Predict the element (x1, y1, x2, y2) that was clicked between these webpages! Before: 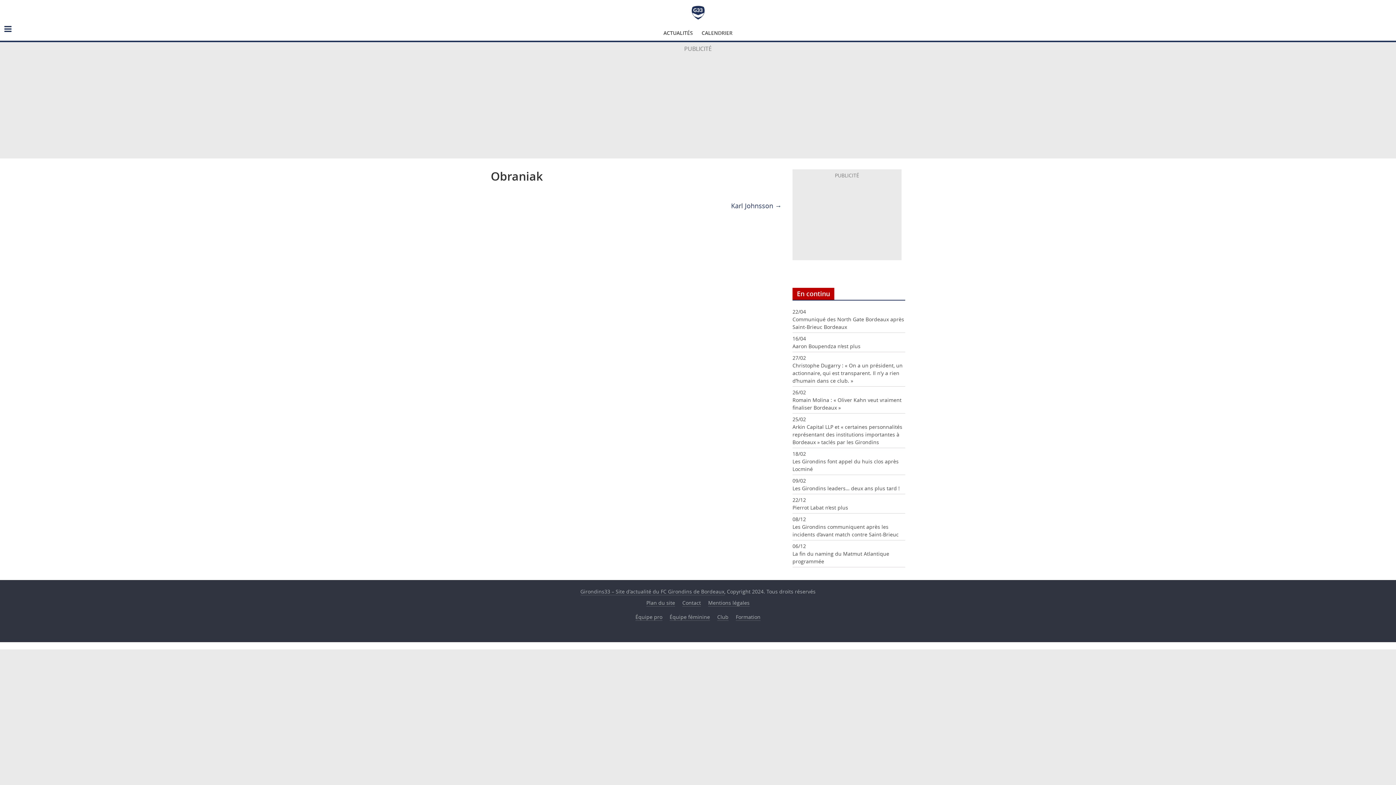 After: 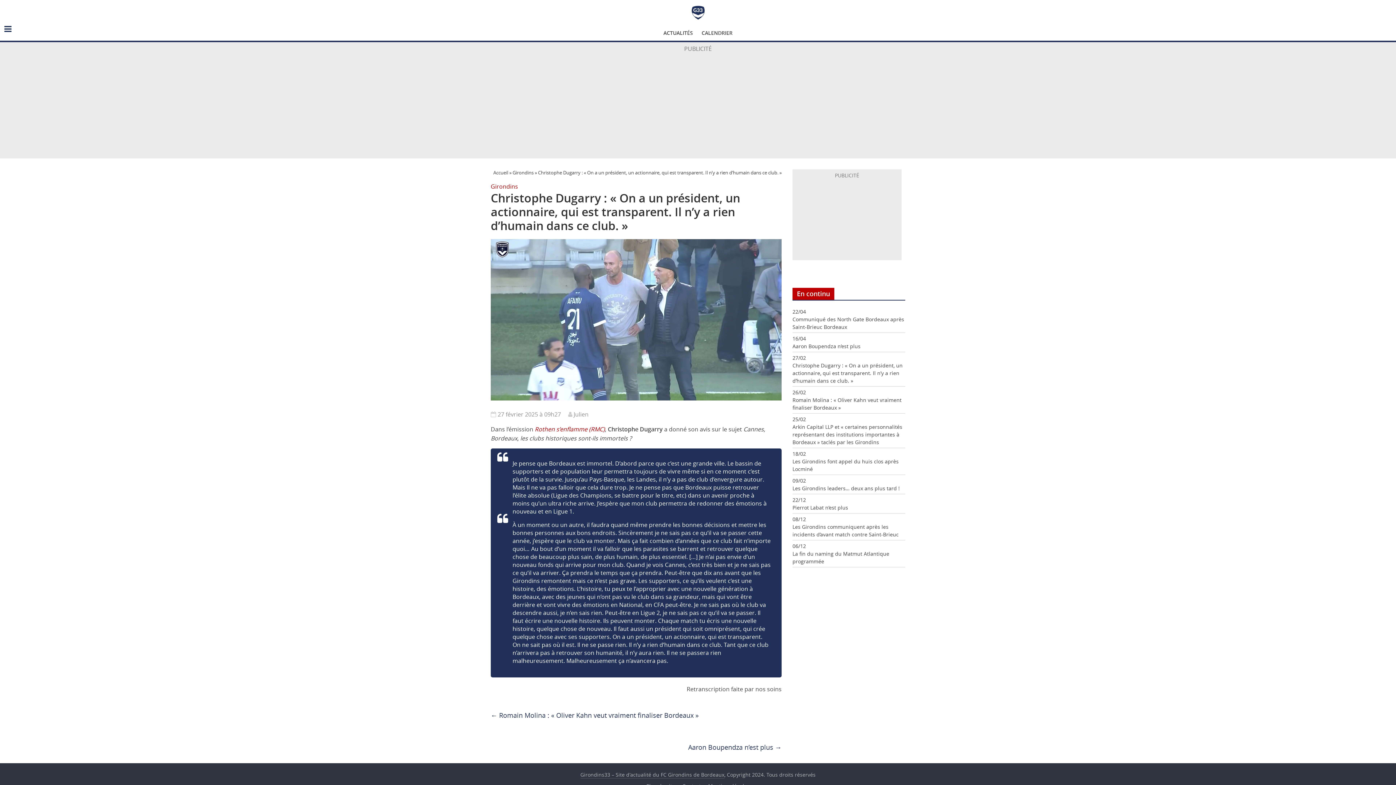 Action: bbox: (792, 361, 905, 384) label: Christophe Dugarry : « On a un président, un actionnaire, qui est transparent. Il n’y a rien d’humain dans ce club. »